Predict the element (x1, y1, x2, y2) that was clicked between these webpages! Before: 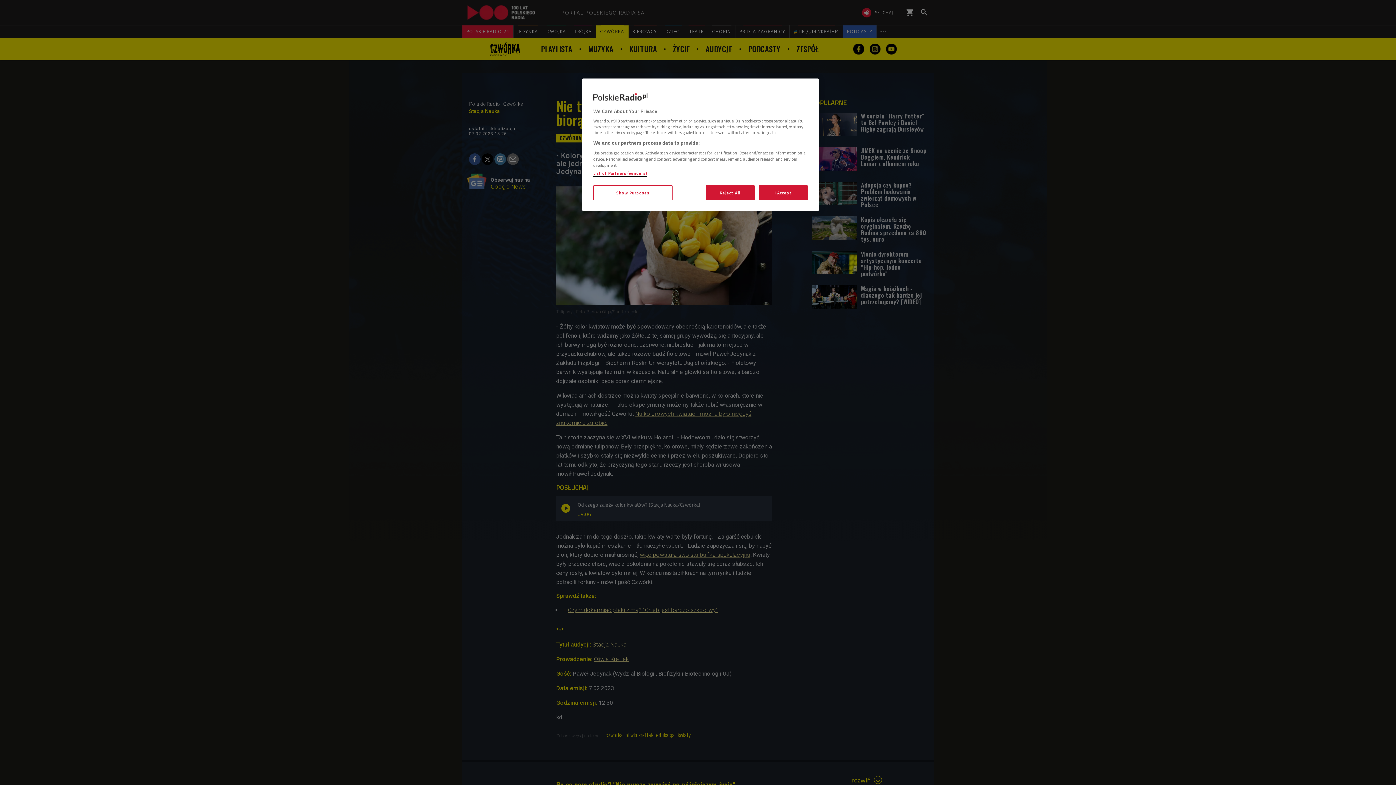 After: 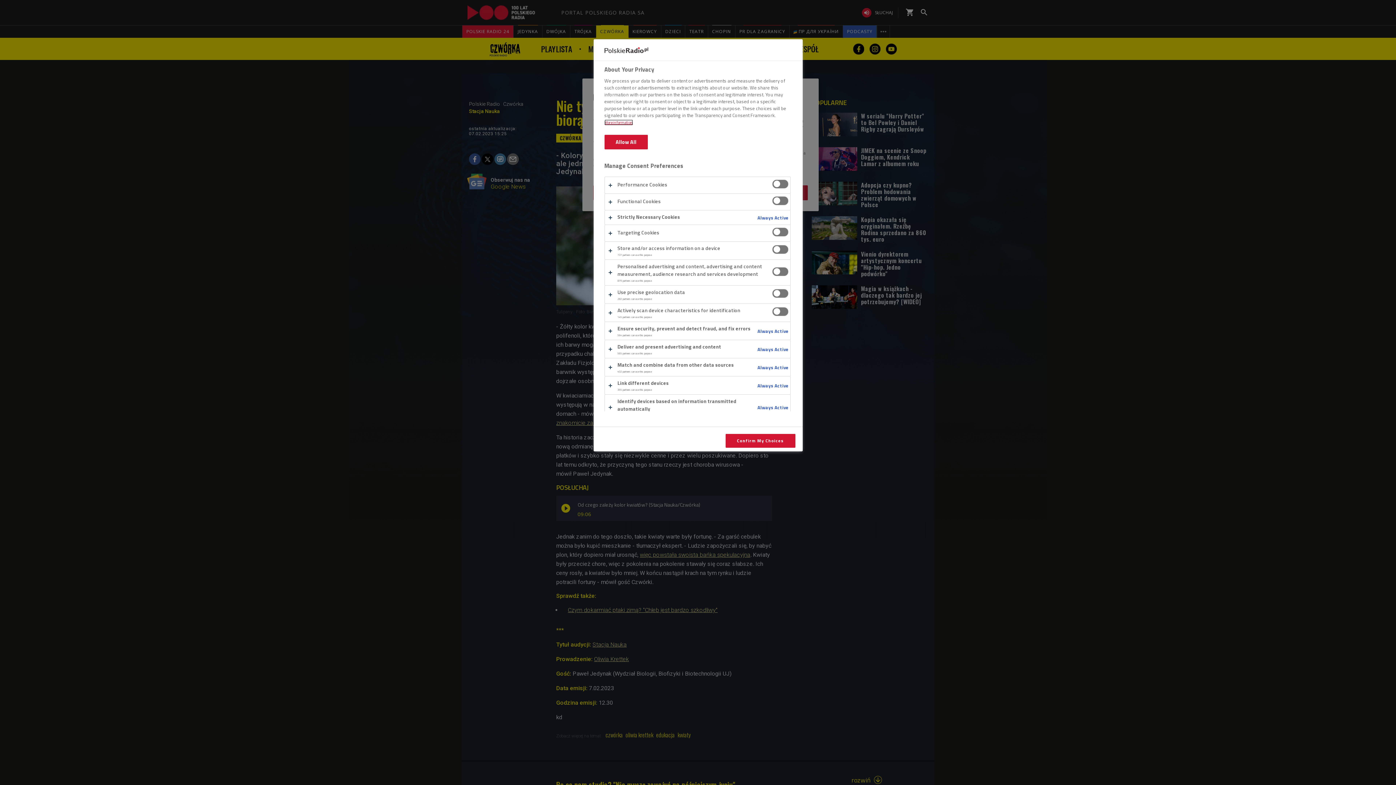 Action: label: Show Purposes bbox: (593, 185, 672, 200)